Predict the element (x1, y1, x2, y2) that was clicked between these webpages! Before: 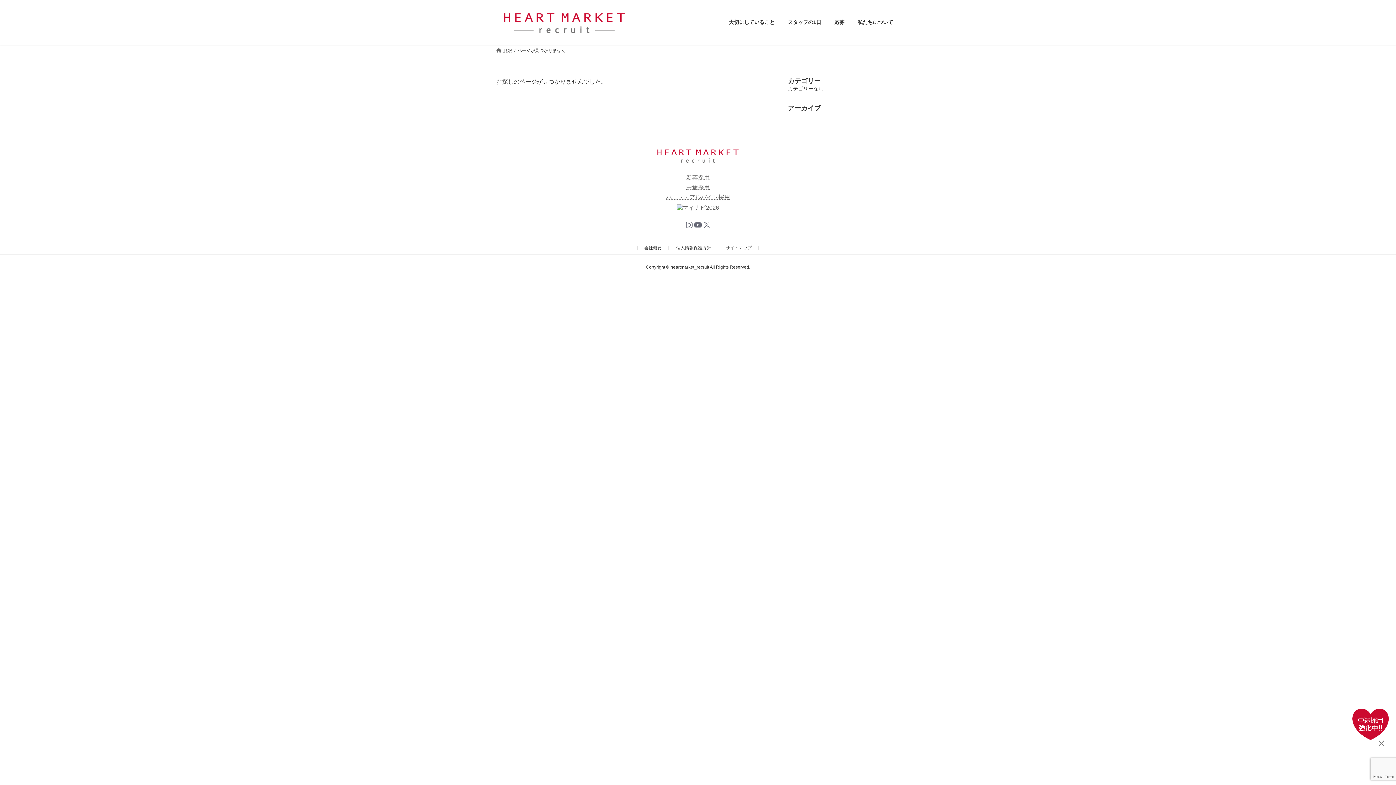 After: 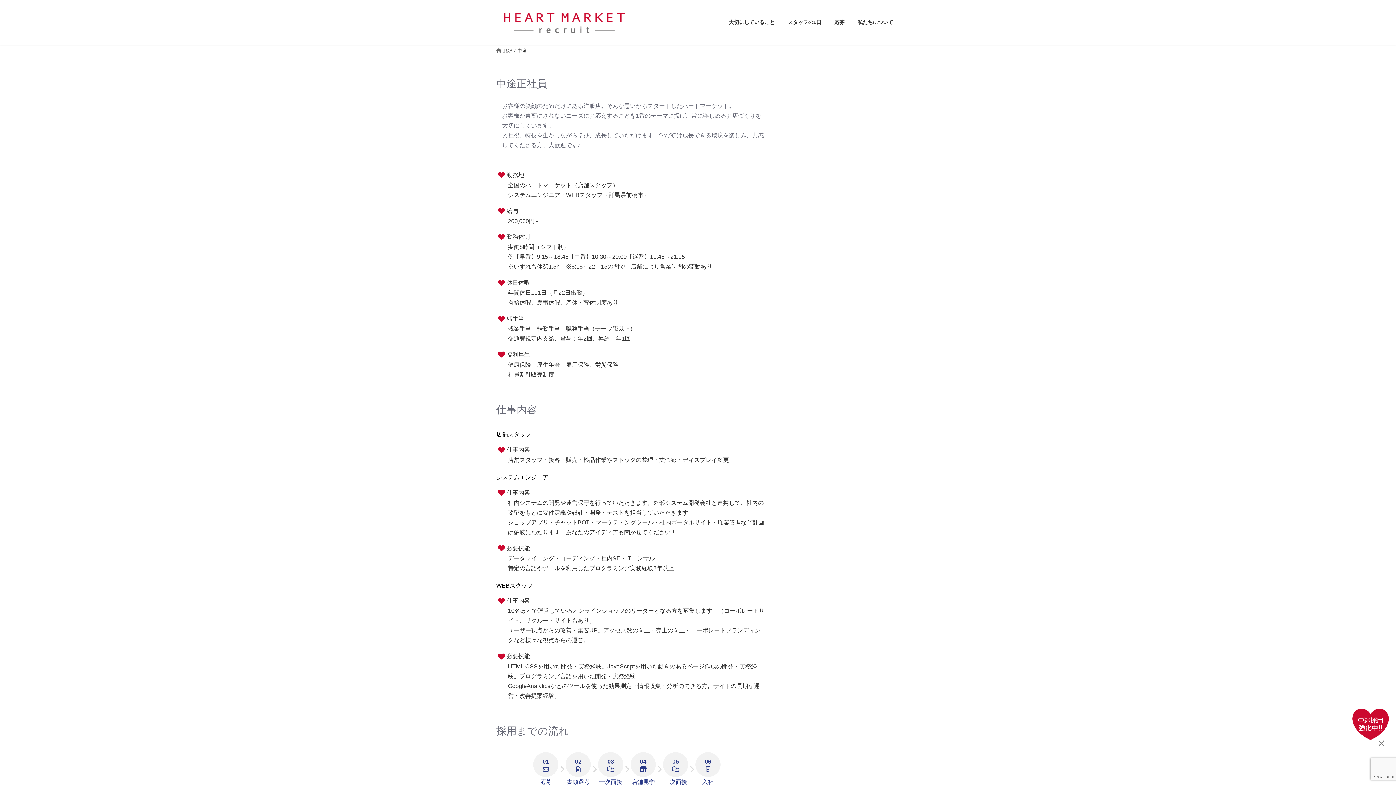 Action: bbox: (1352, 708, 1389, 741)